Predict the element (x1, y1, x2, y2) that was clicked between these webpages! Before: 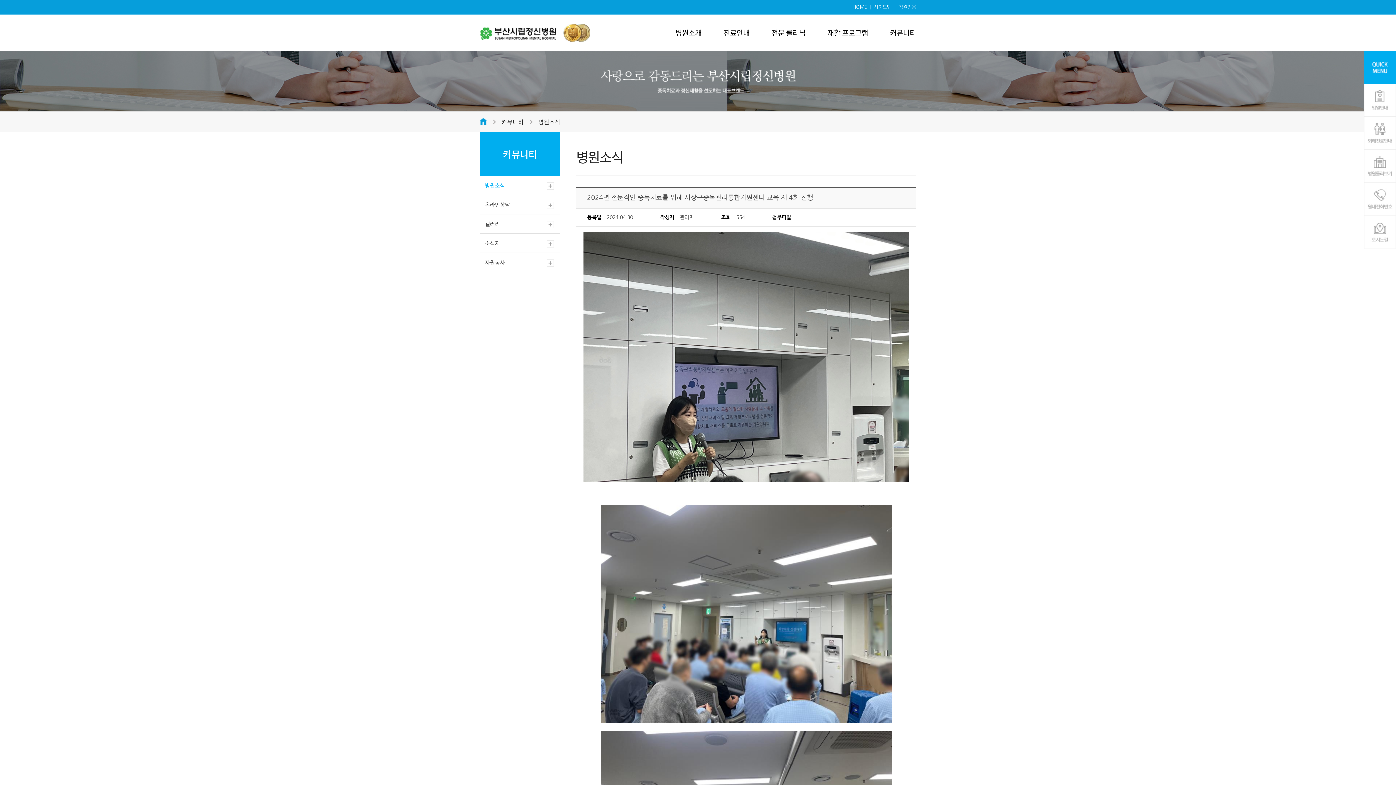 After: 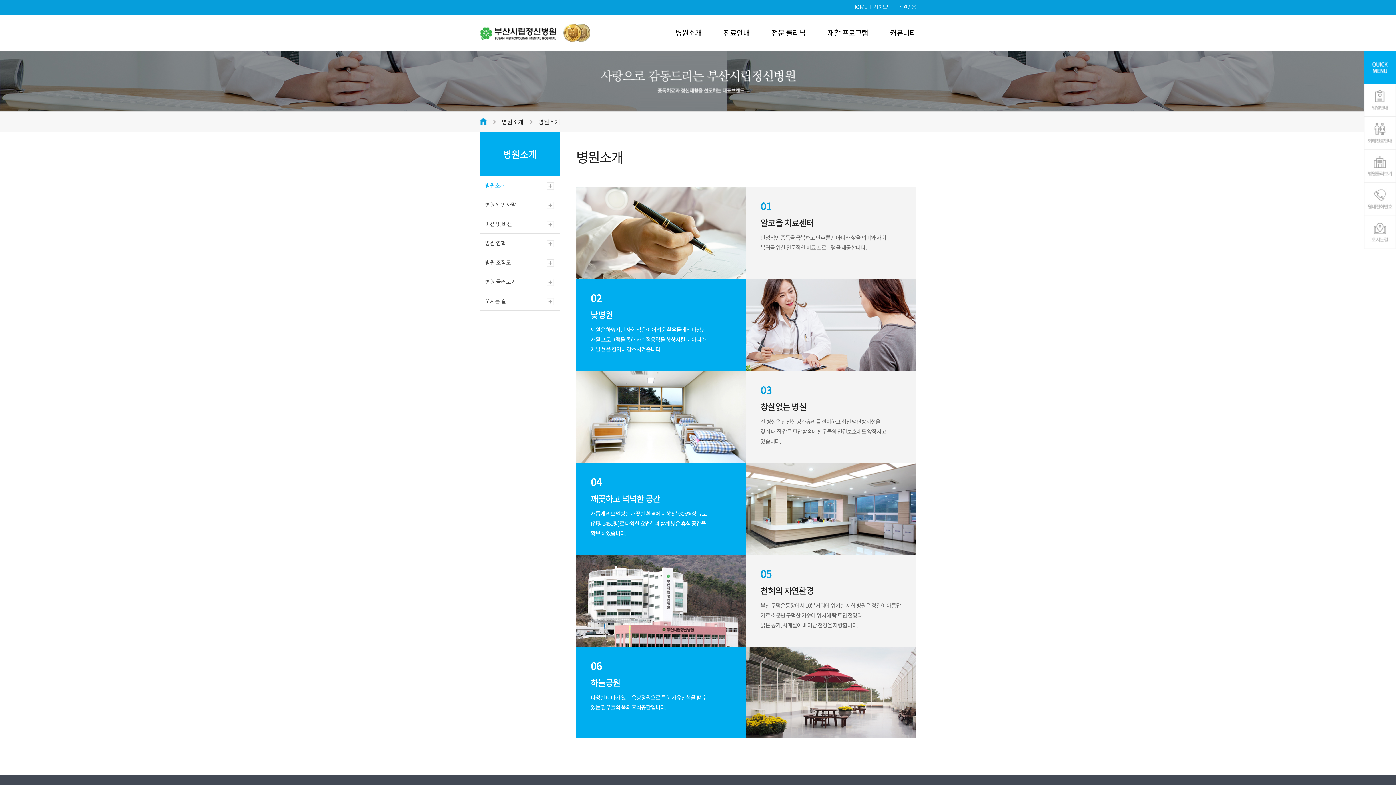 Action: bbox: (664, 14, 712, 50) label: 병원소개